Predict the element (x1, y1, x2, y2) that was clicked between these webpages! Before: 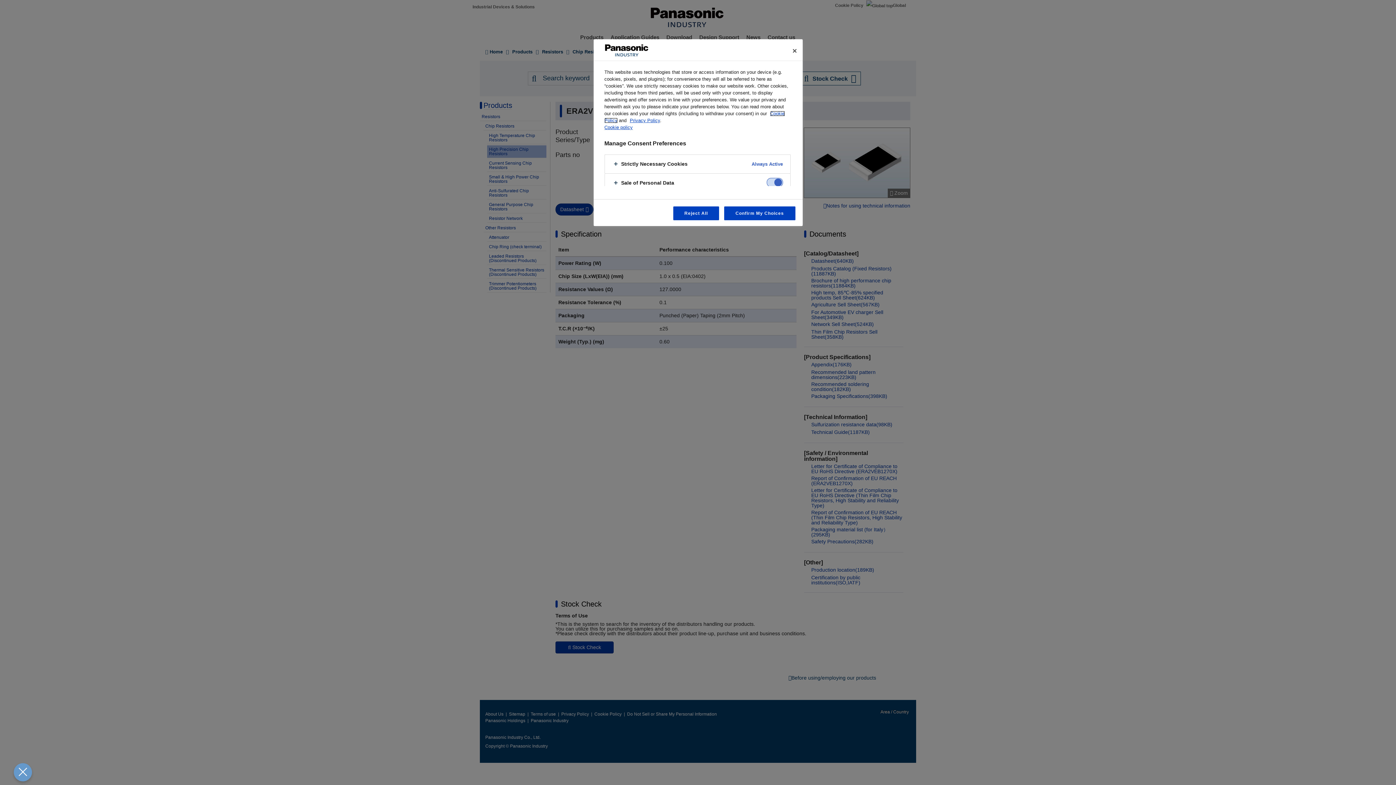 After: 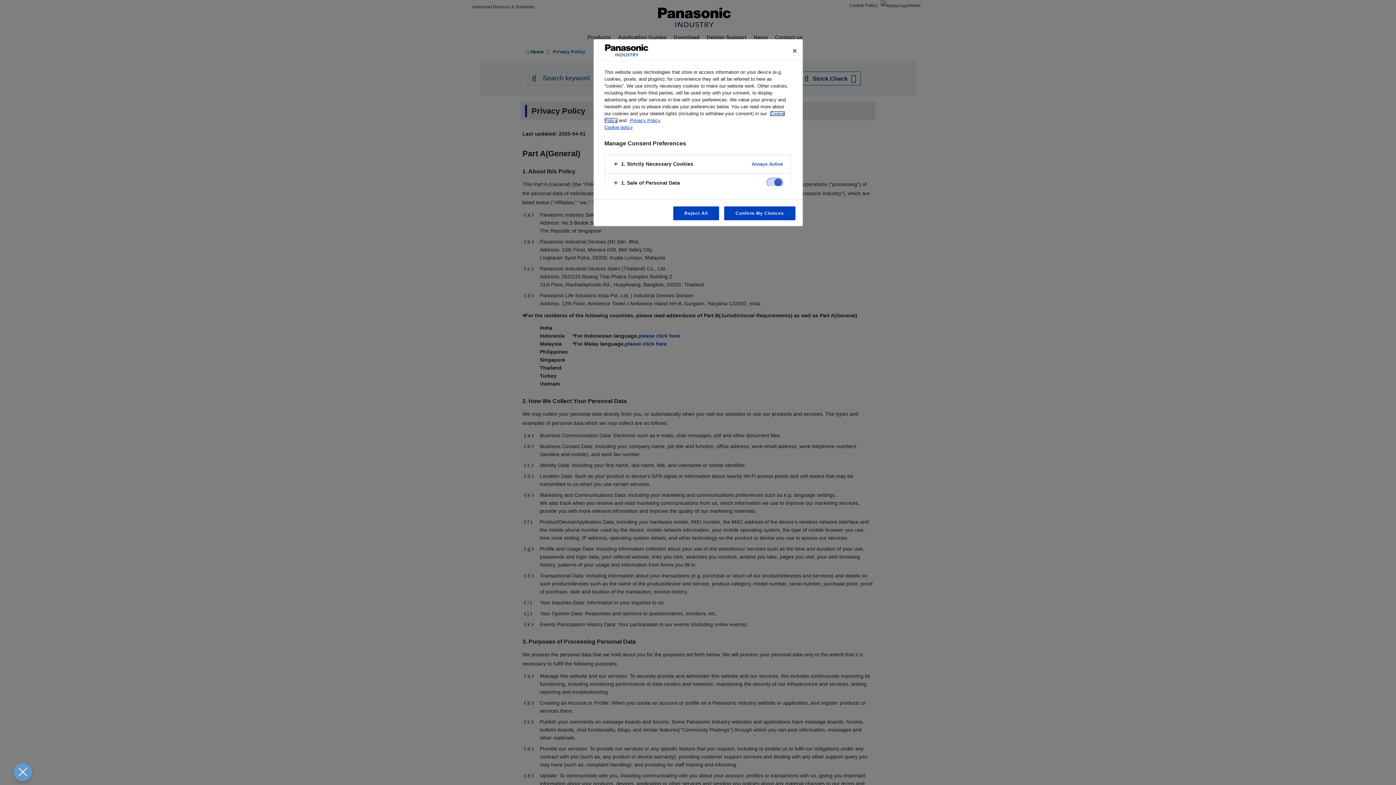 Action: bbox: (630, 117, 660, 123) label: Privacy Policy